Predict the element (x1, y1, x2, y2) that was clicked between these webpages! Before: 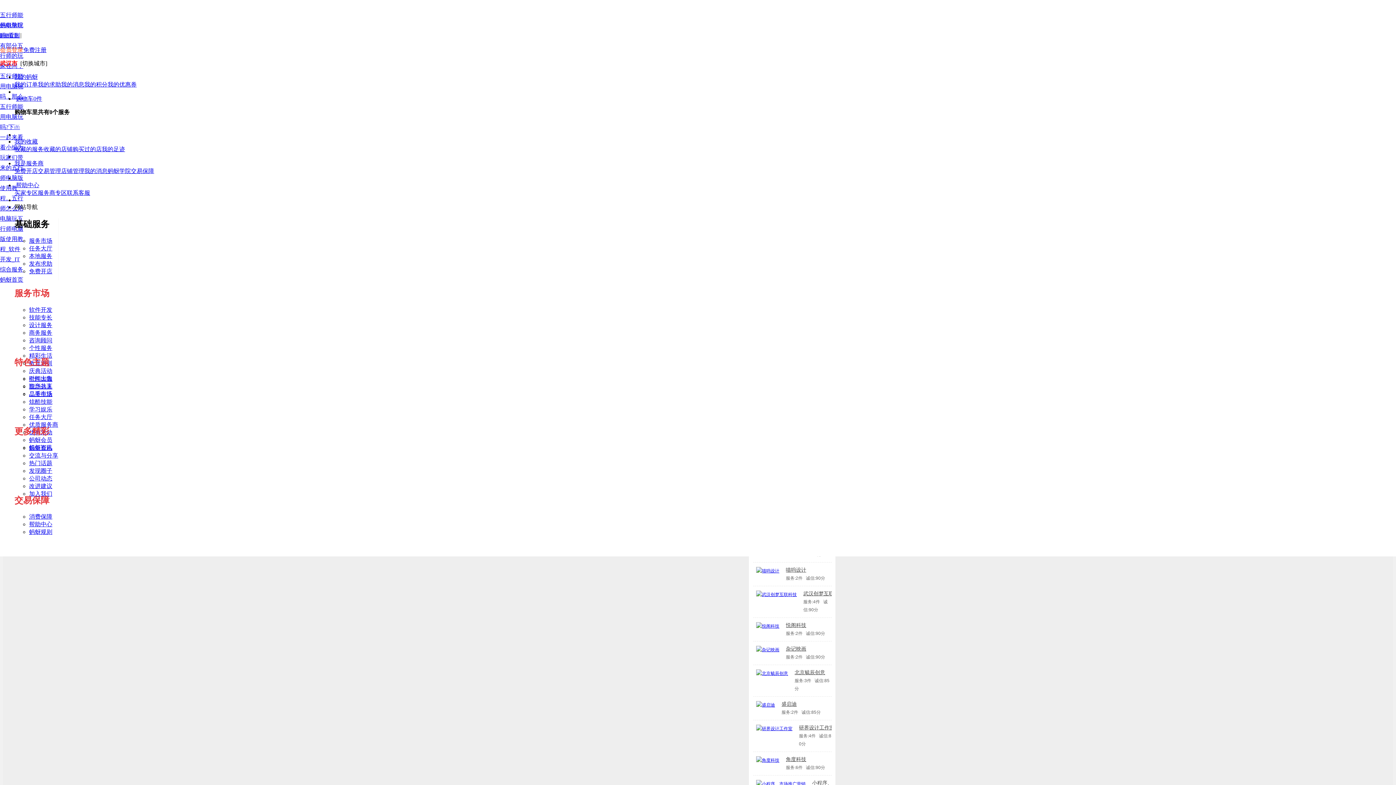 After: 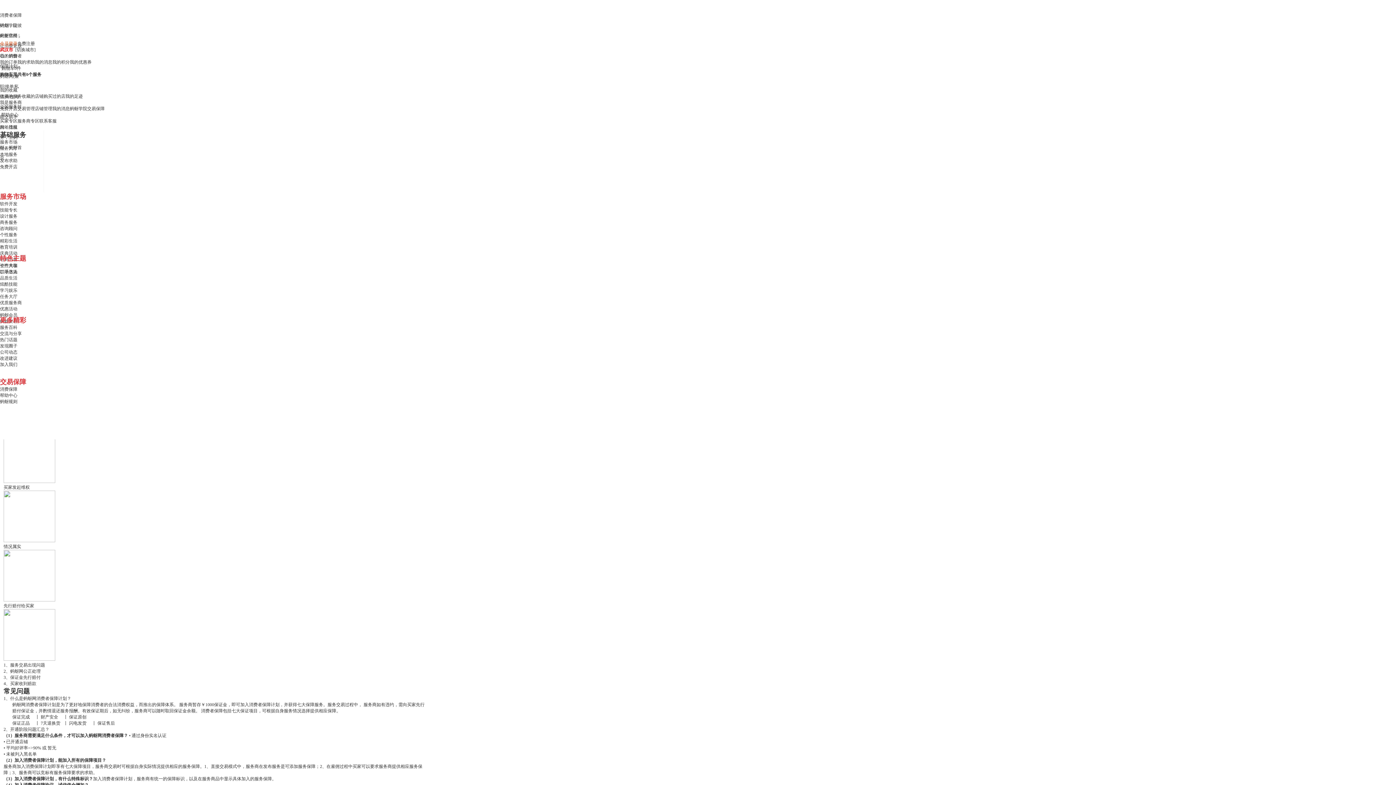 Action: label: 交易保障 bbox: (130, 168, 154, 174)